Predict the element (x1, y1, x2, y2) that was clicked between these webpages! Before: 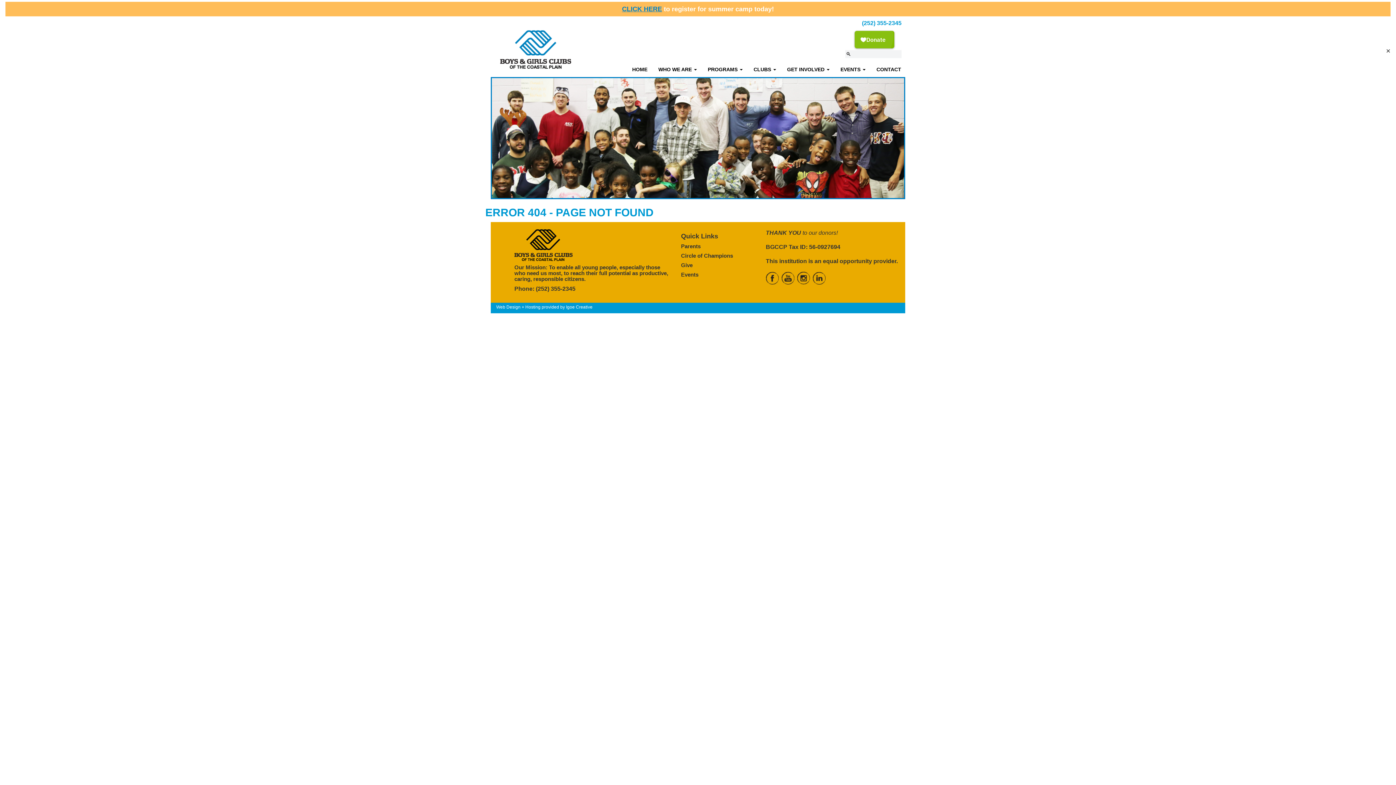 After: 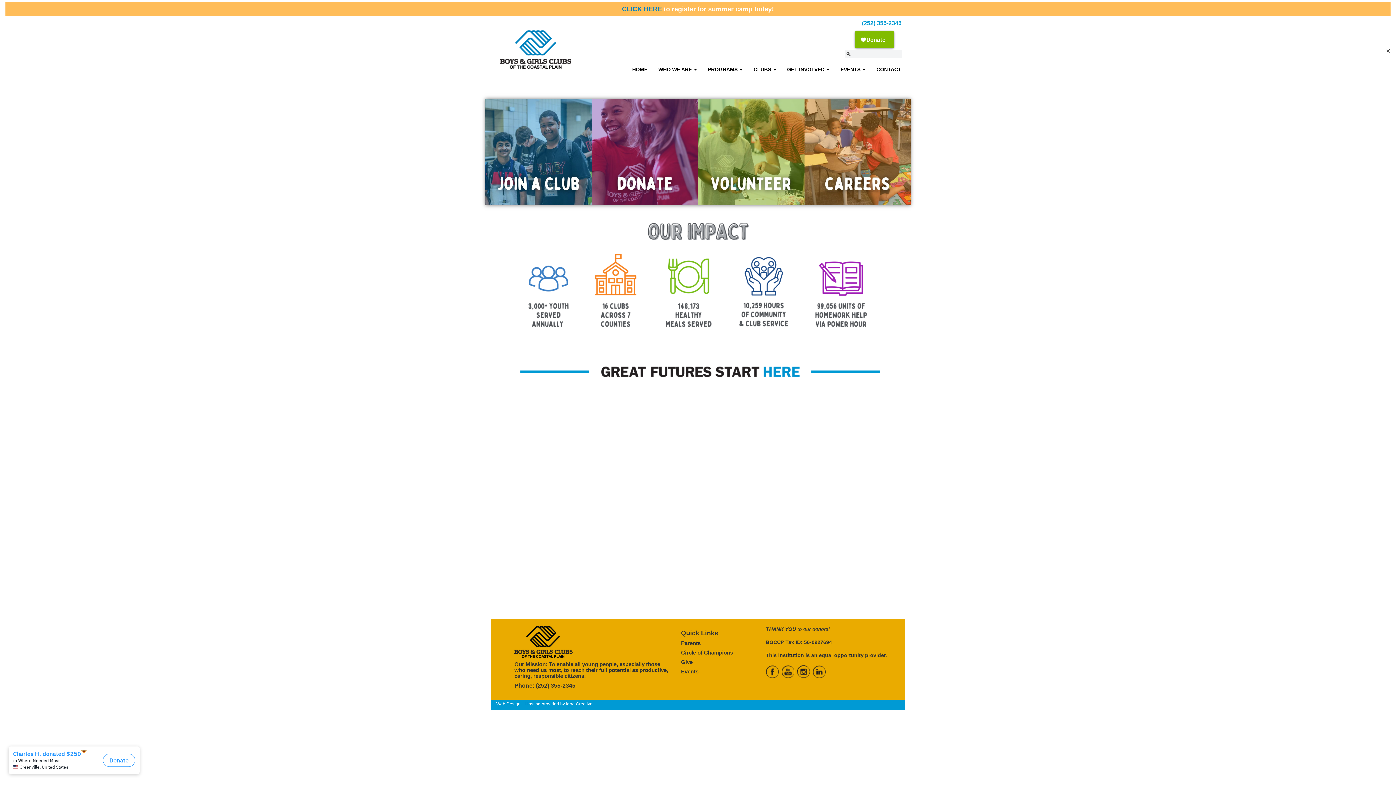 Action: label: HOME bbox: (626, 60, 653, 78)